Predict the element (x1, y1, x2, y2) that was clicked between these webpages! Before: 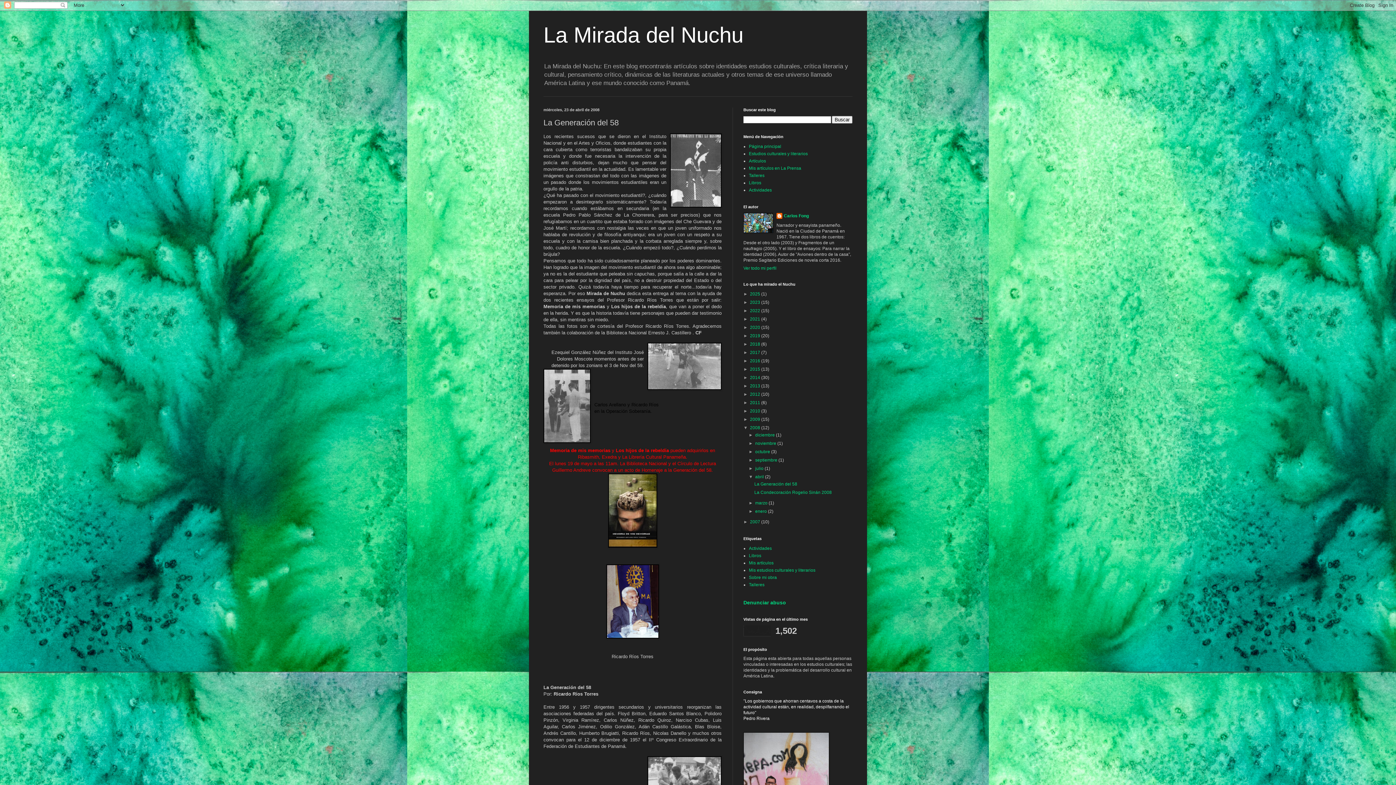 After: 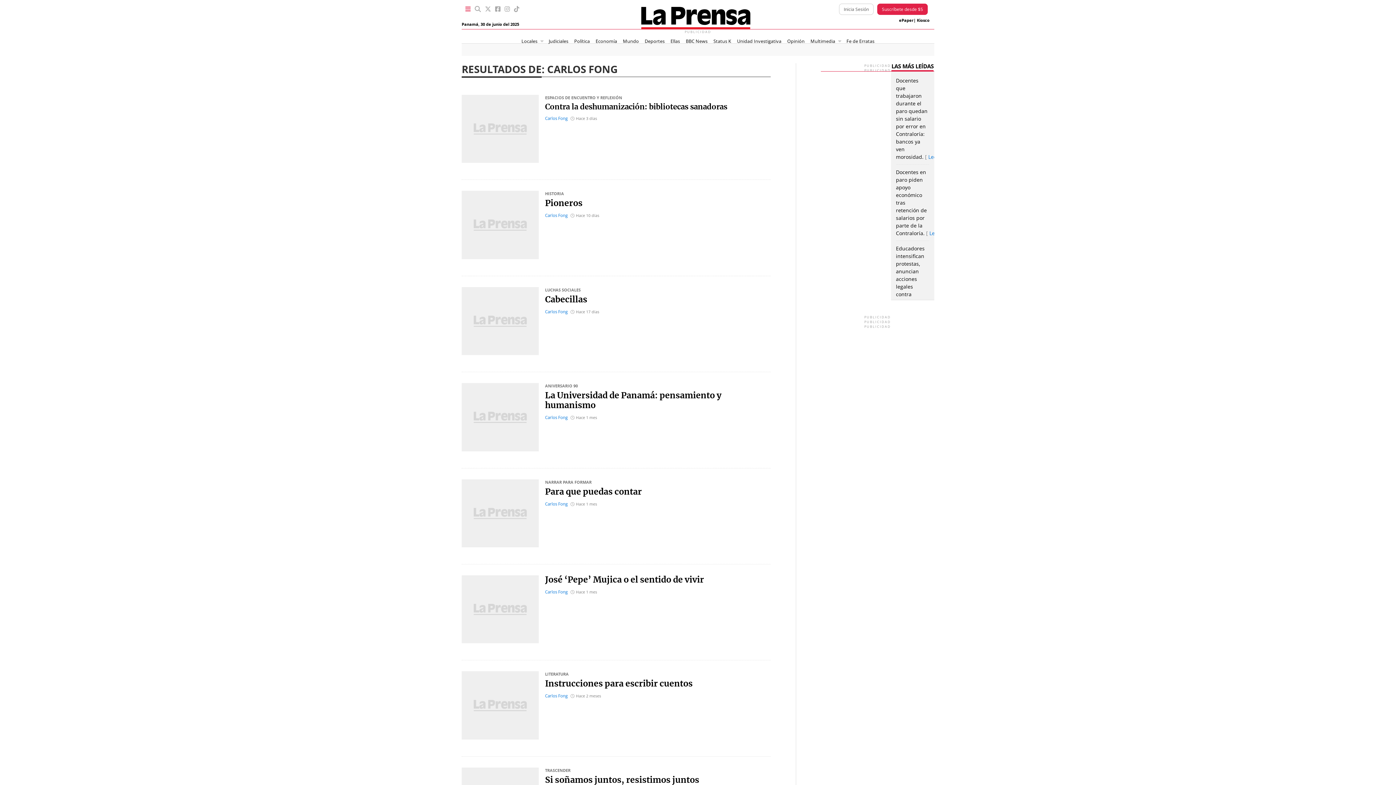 Action: label: Mis artículos en La Prensa bbox: (749, 165, 801, 171)